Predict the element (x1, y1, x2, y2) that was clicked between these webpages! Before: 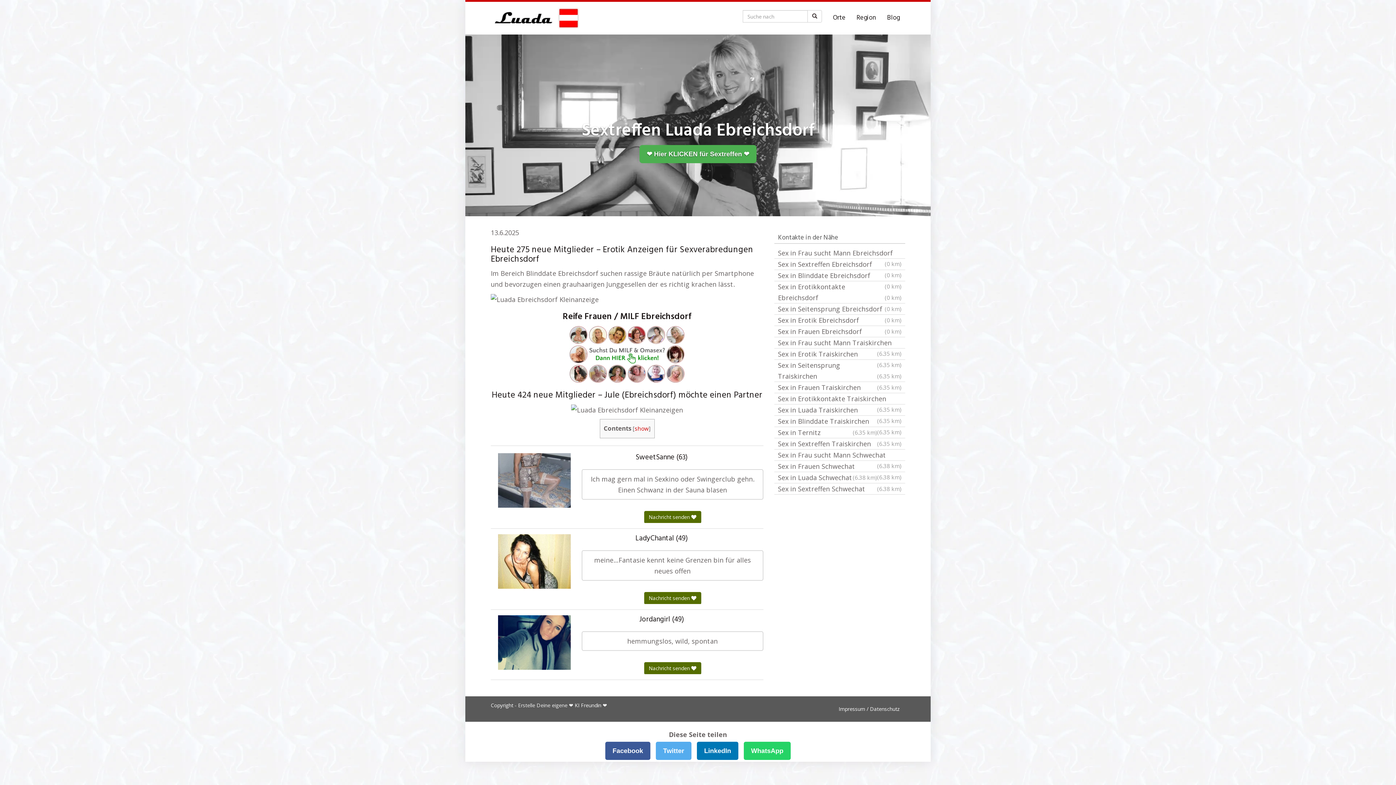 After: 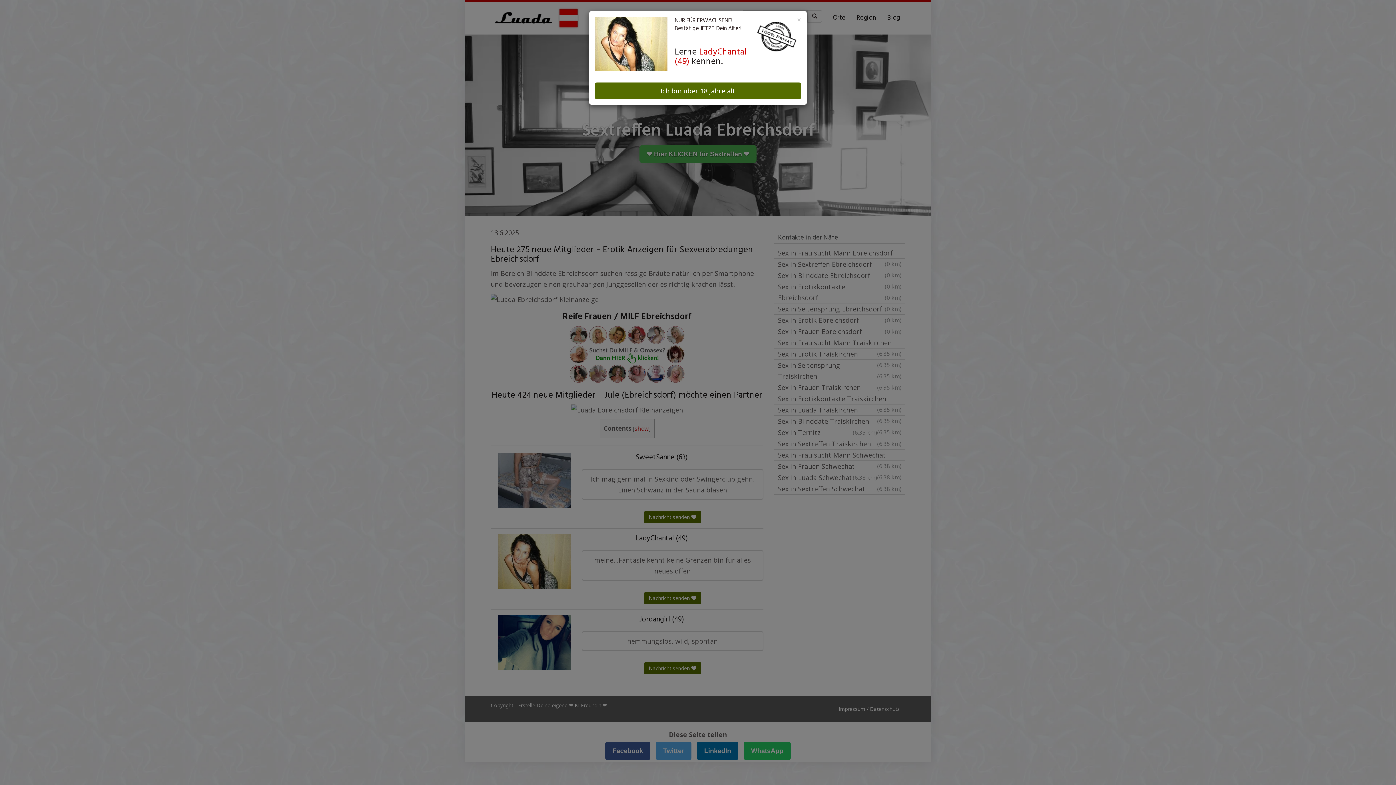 Action: label: Nachricht senden  bbox: (644, 592, 701, 604)